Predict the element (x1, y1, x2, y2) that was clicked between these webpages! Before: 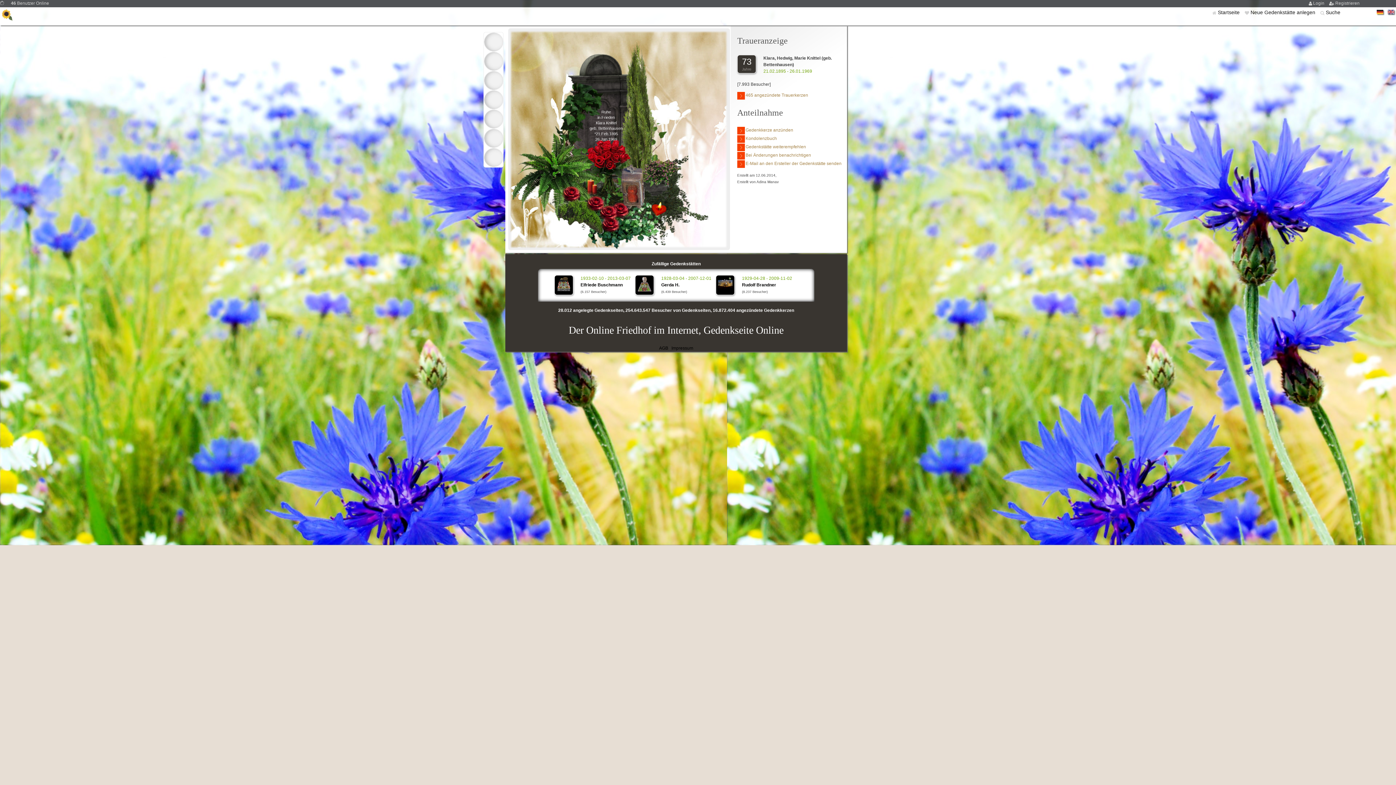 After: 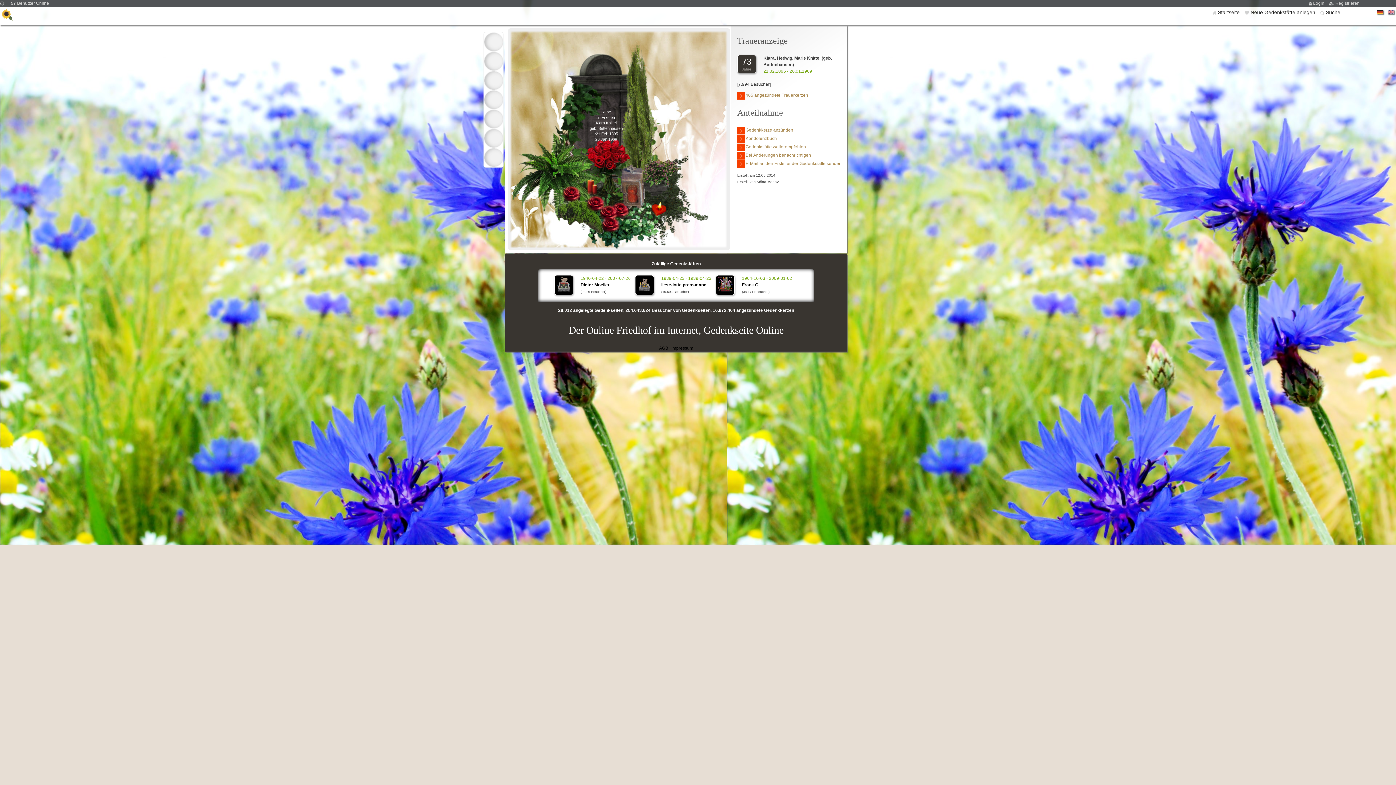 Action: label:   bbox: (1377, 9, 1385, 15)